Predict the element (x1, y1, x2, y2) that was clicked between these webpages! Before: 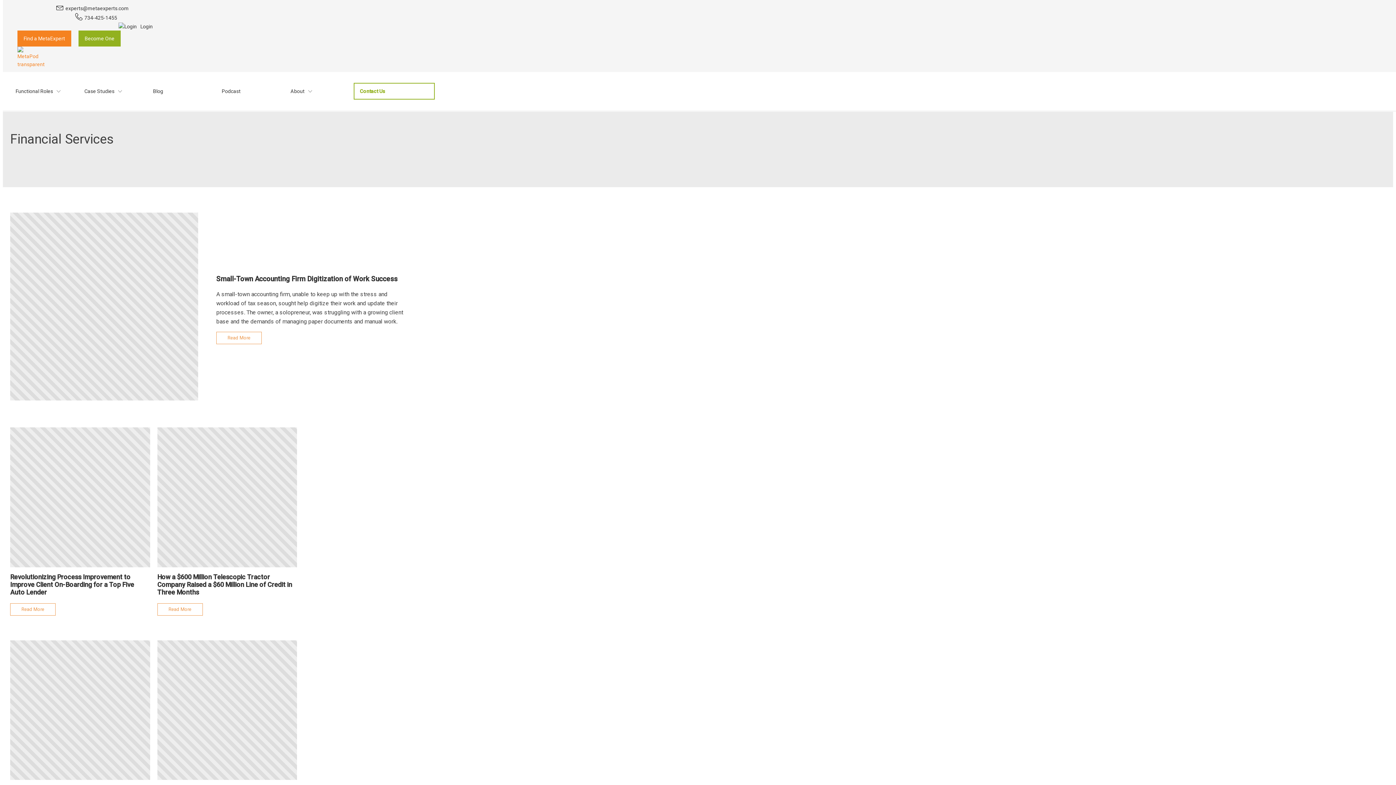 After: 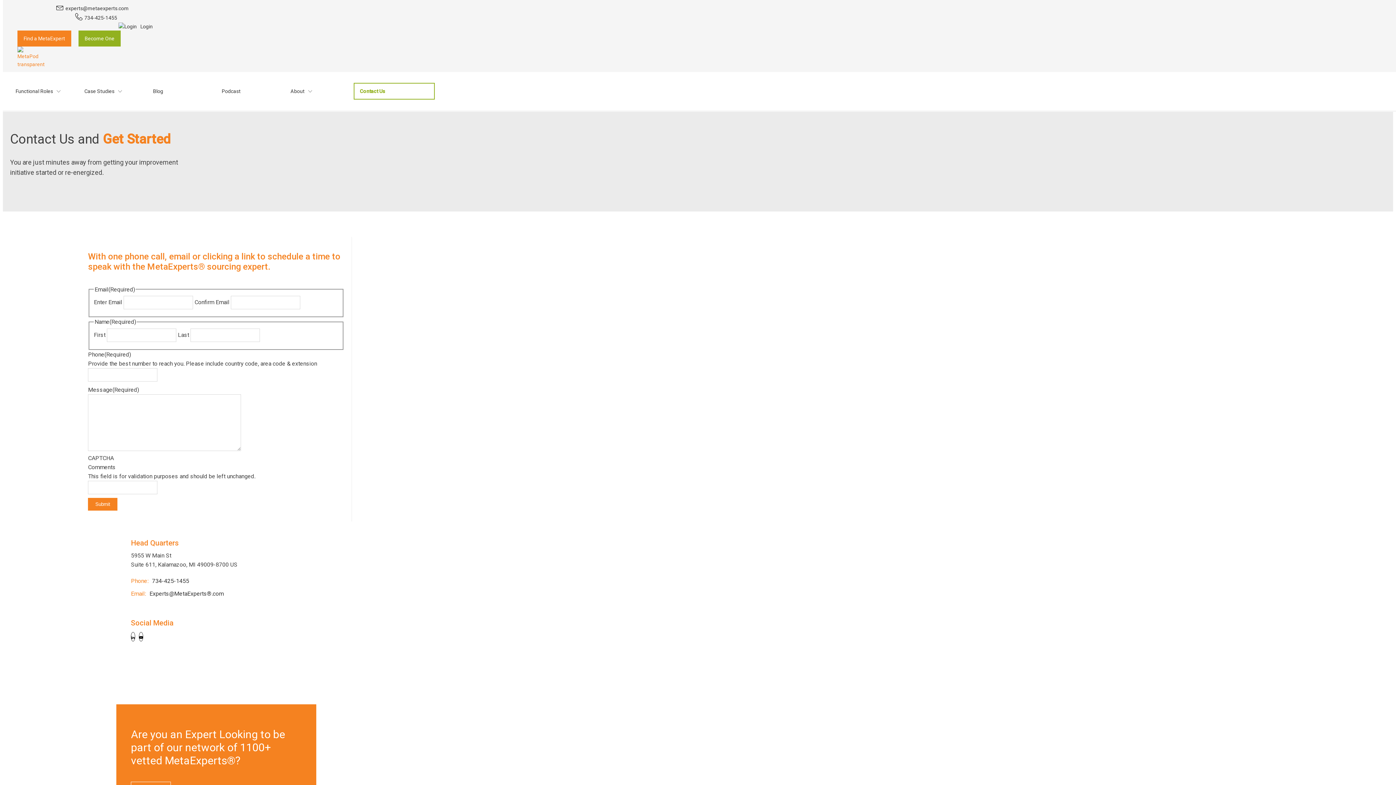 Action: bbox: (353, 82, 434, 99) label: Contact Us